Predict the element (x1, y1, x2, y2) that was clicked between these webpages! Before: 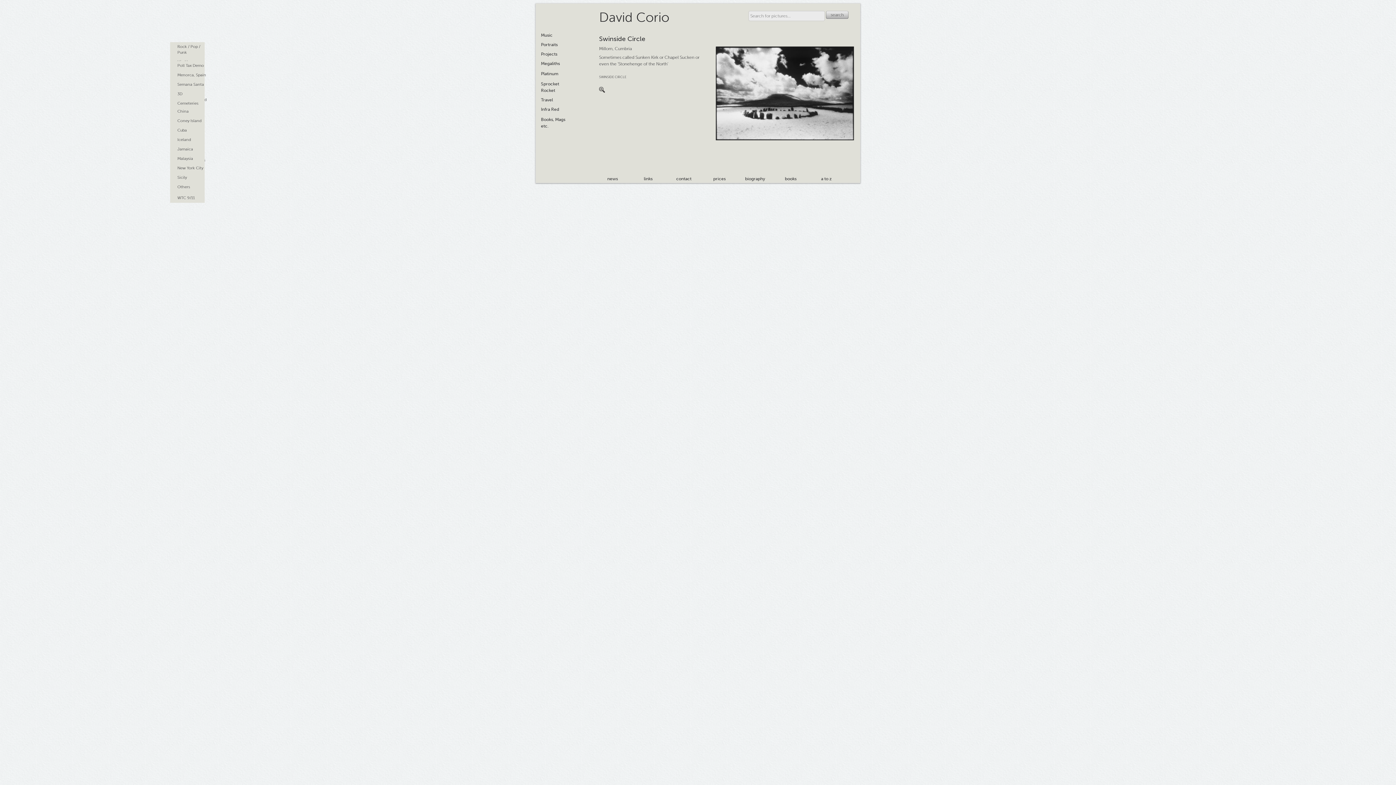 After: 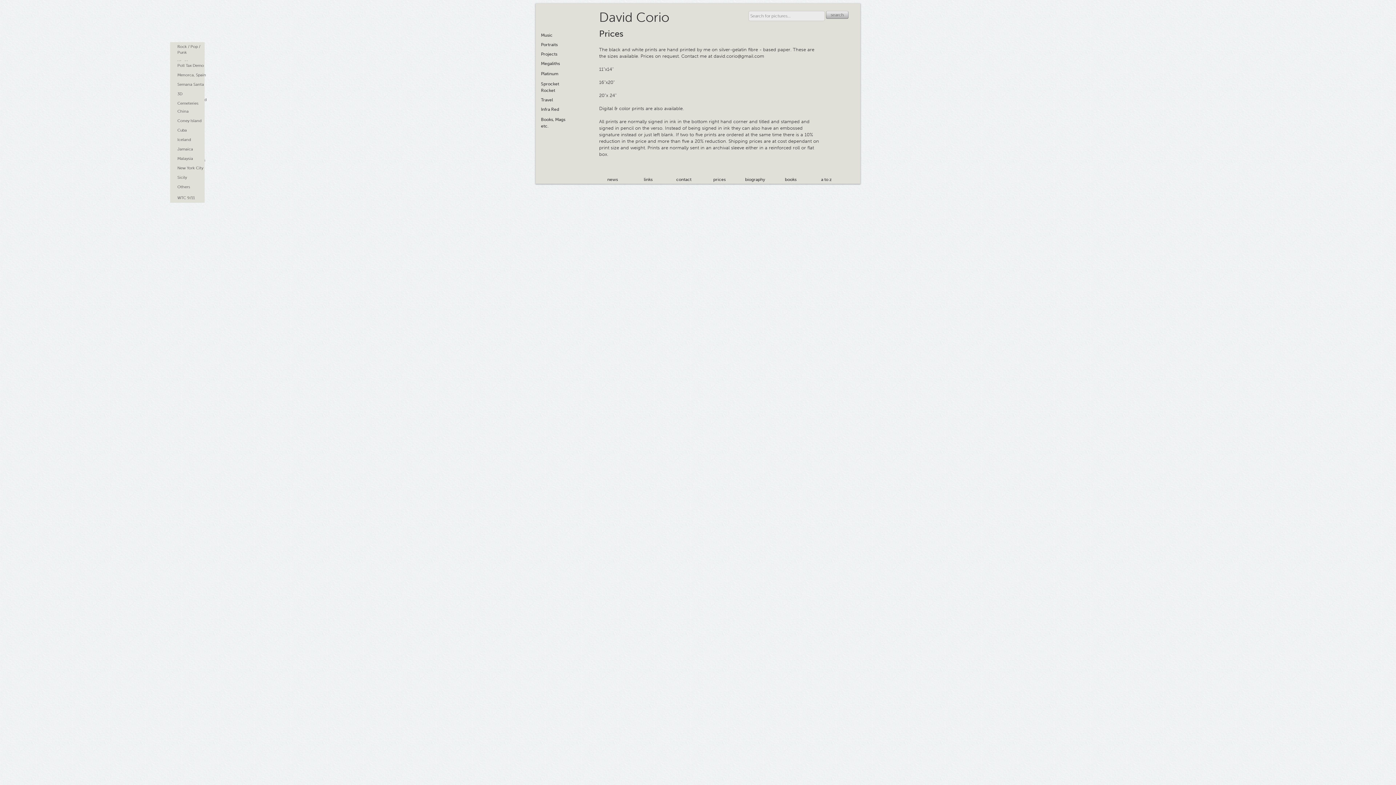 Action: label: prices bbox: (706, 175, 733, 182)